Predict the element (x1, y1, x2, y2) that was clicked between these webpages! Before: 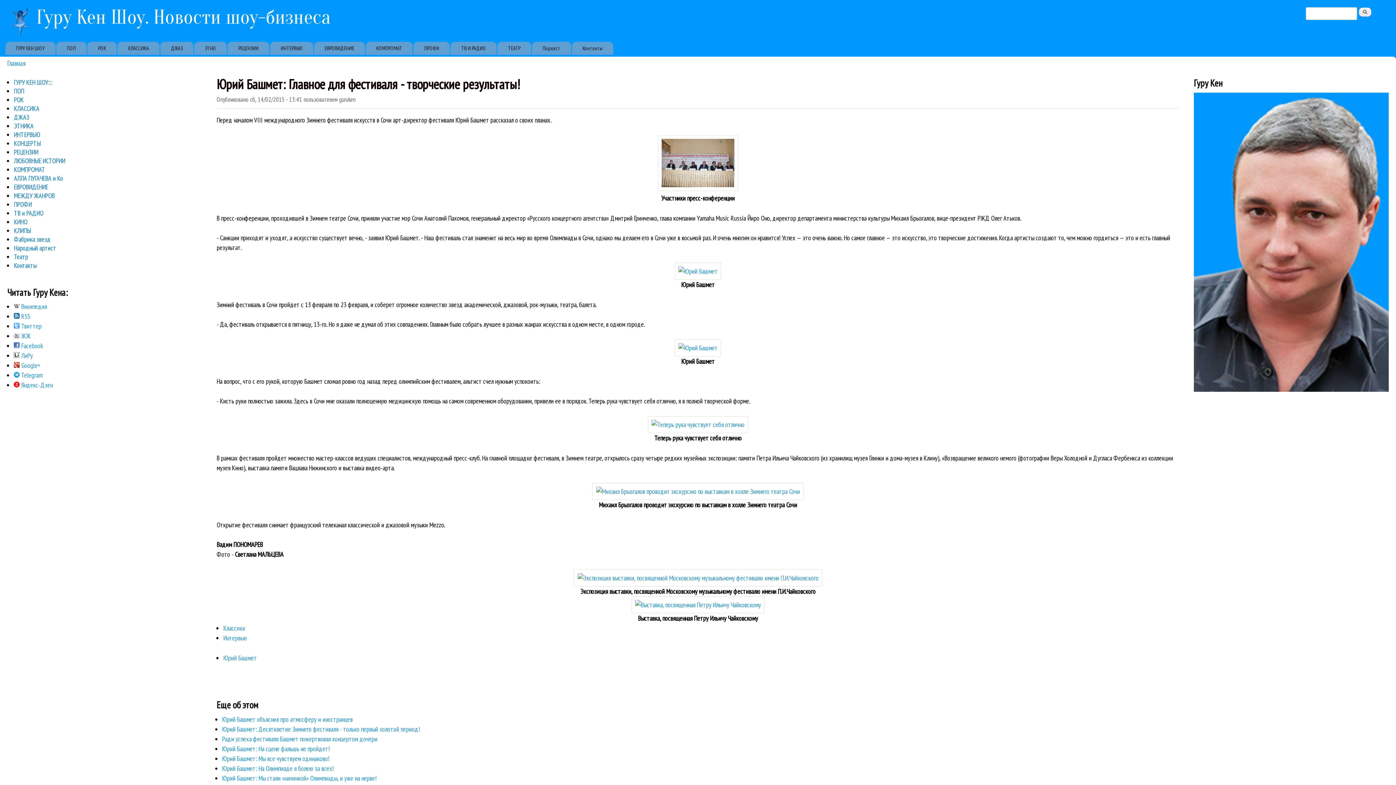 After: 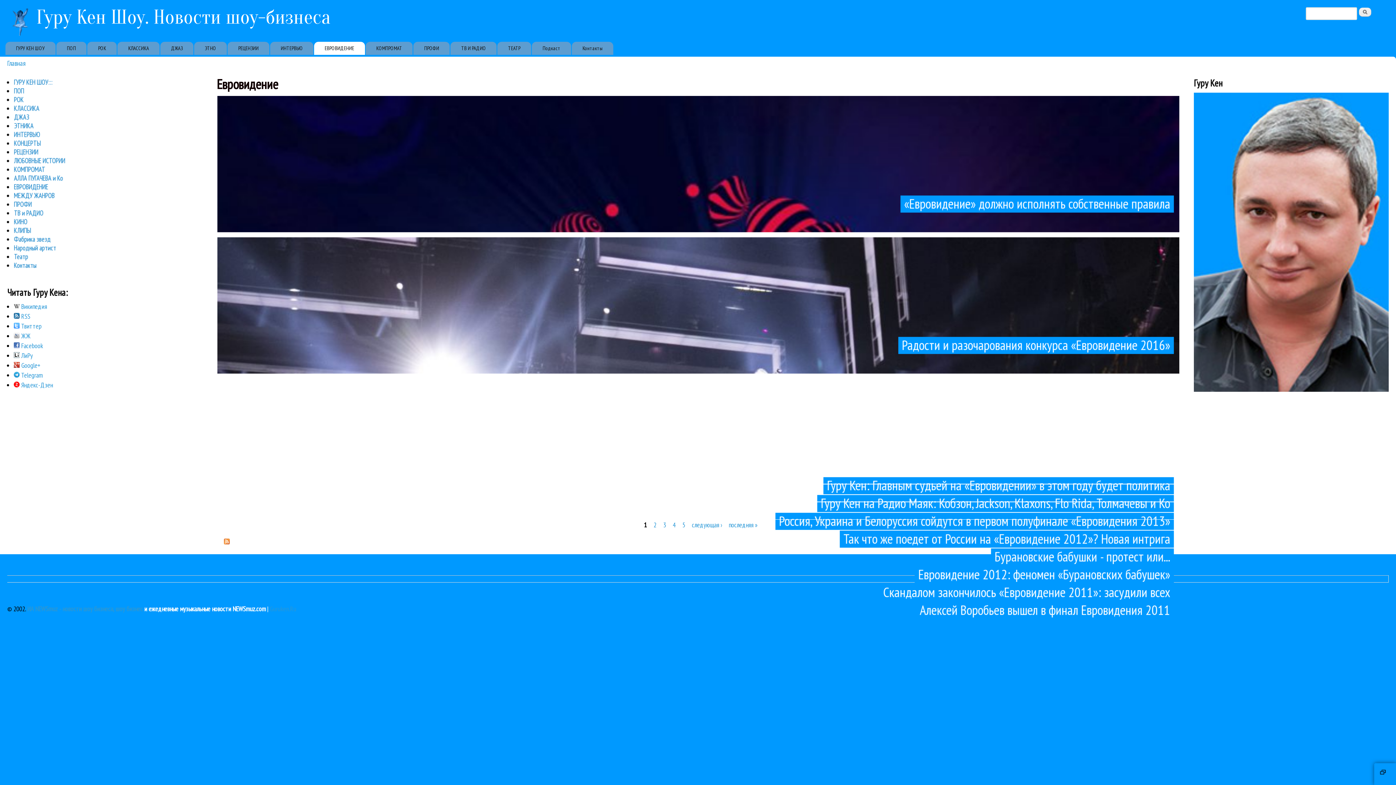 Action: label: ЕВРОВИДЕНИЕ bbox: (314, 41, 364, 55)